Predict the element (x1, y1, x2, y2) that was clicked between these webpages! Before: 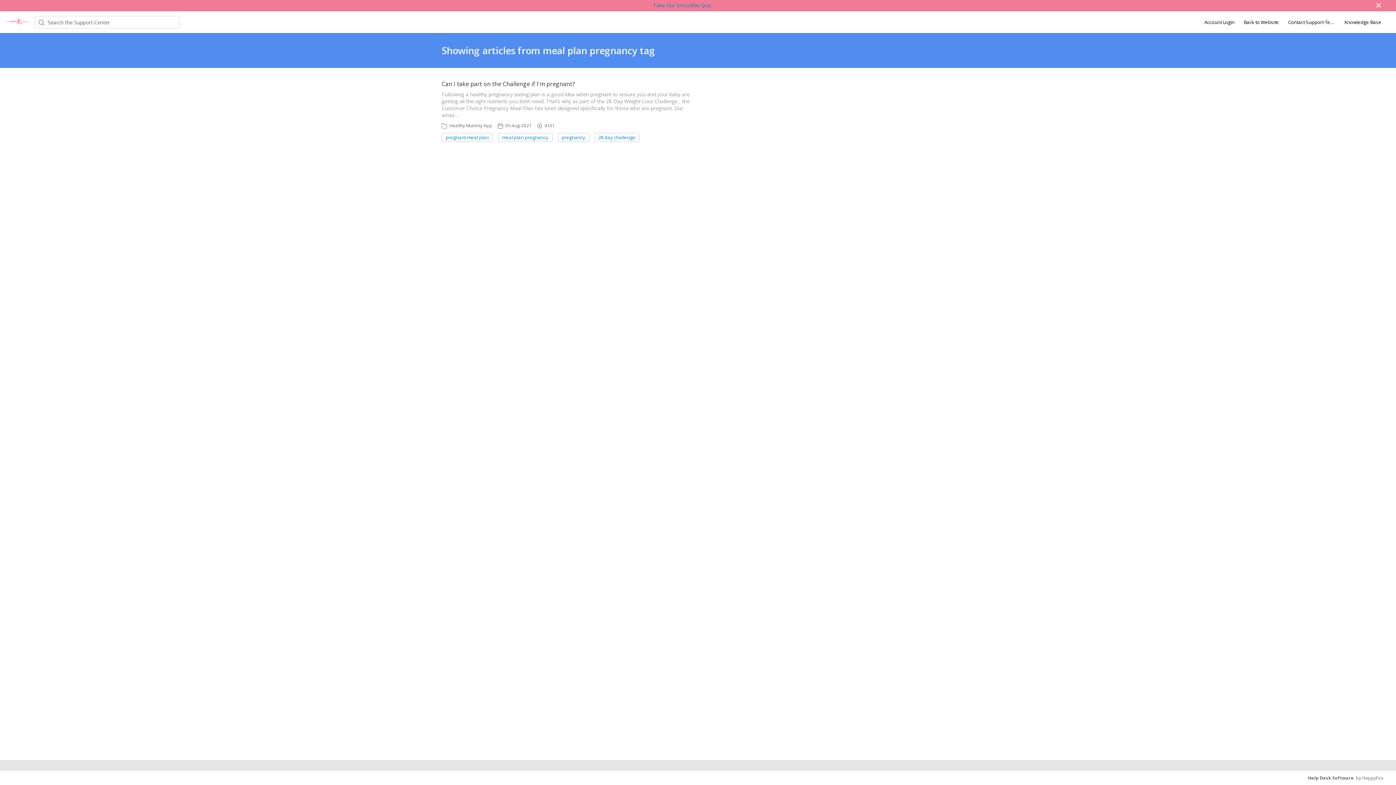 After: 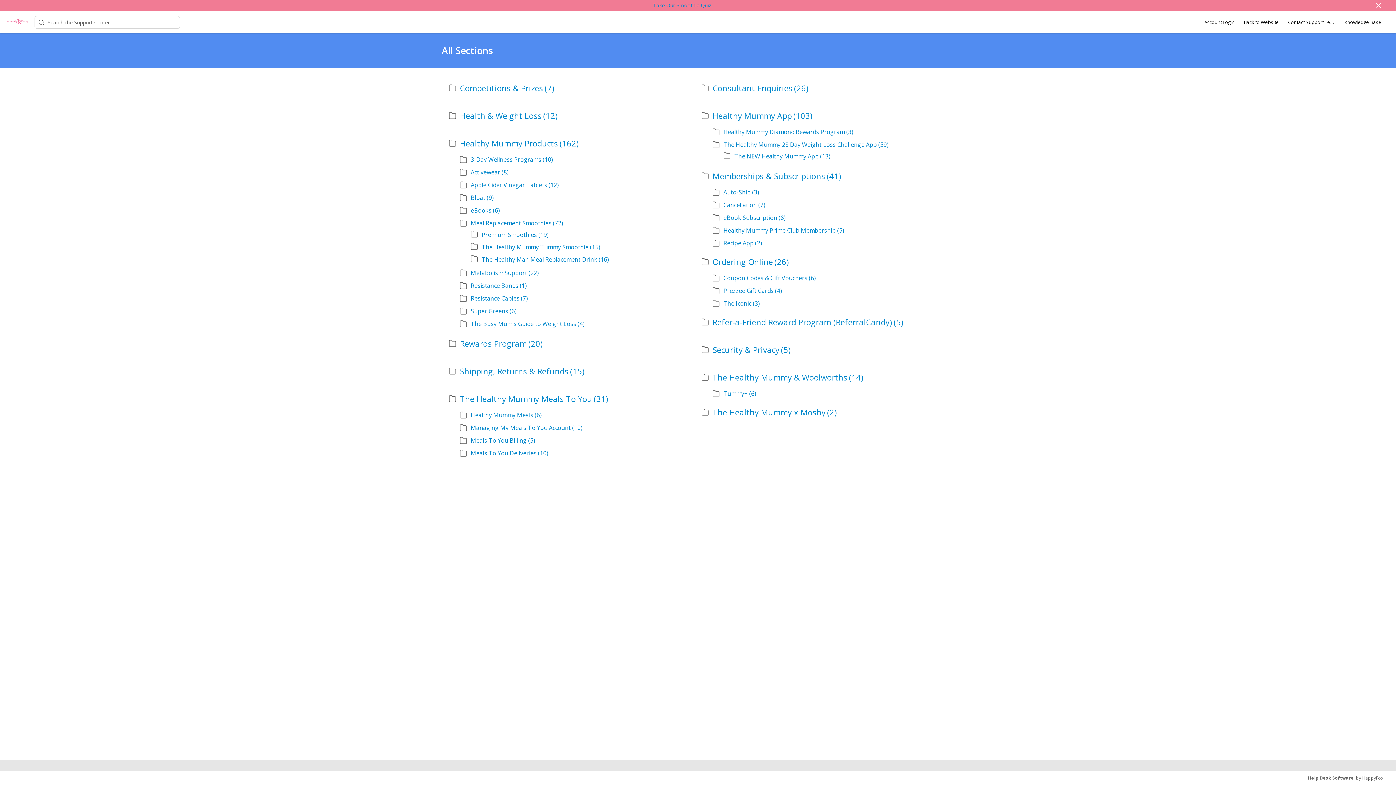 Action: label: Knowledge Base bbox: (1344, 18, 1381, 25)